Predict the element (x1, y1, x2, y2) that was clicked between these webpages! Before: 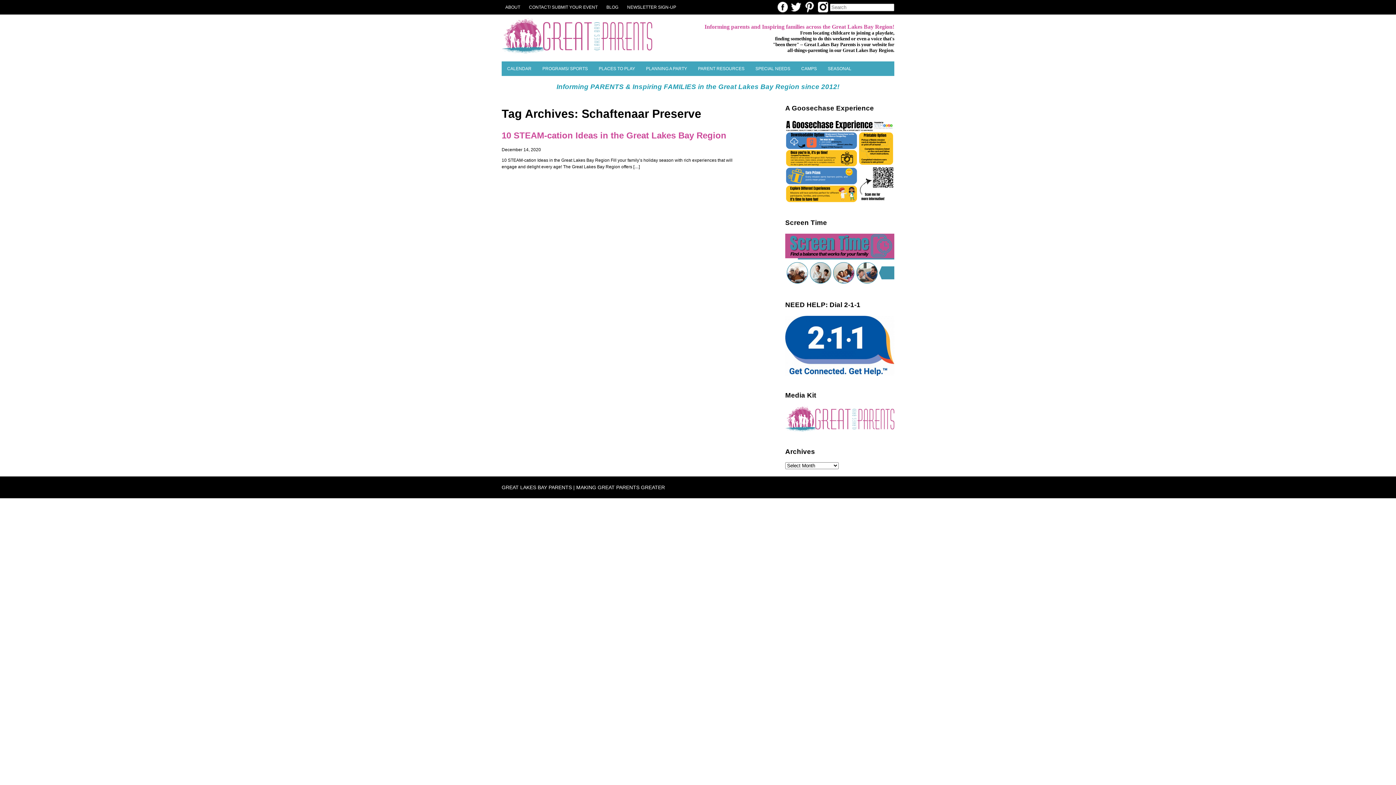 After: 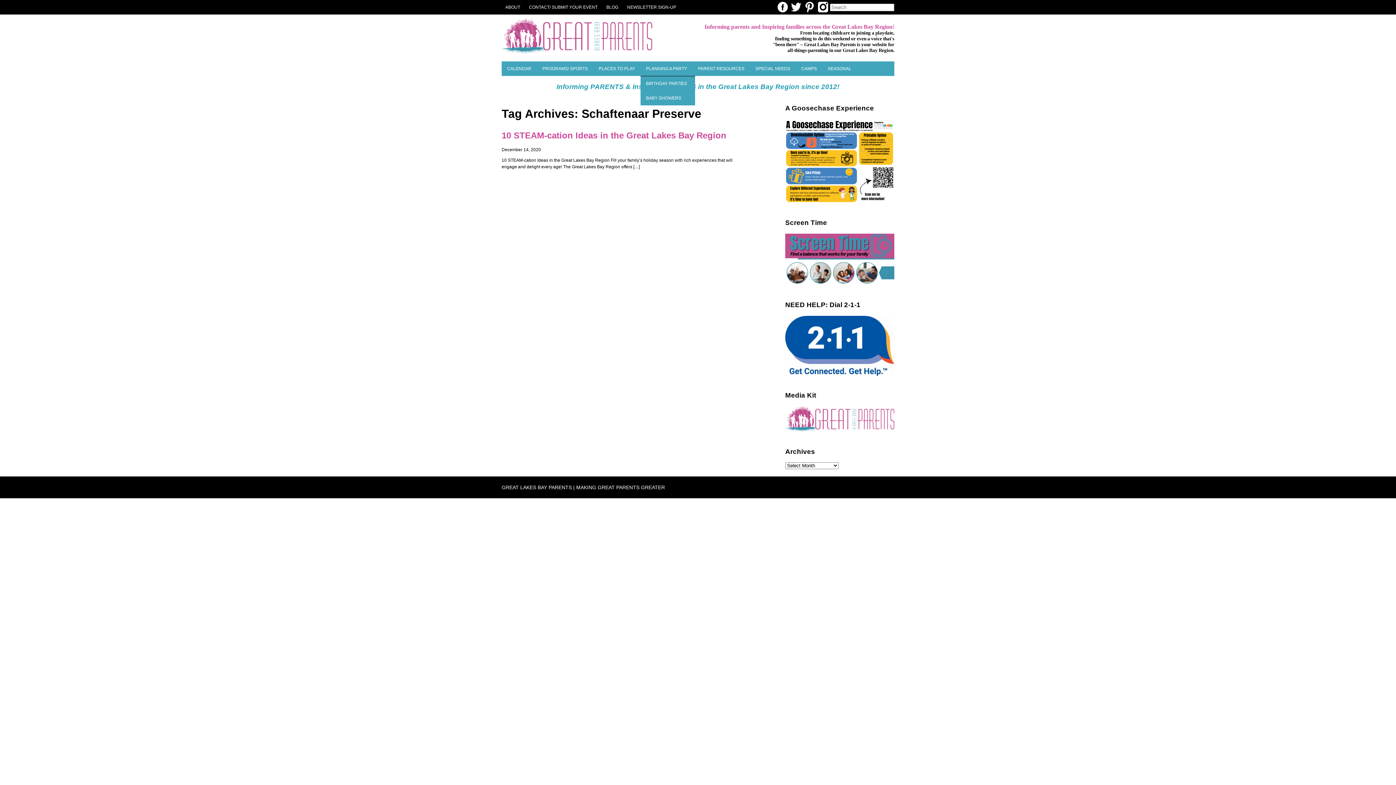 Action: label: PLANNING A PARTY bbox: (640, 61, 692, 76)